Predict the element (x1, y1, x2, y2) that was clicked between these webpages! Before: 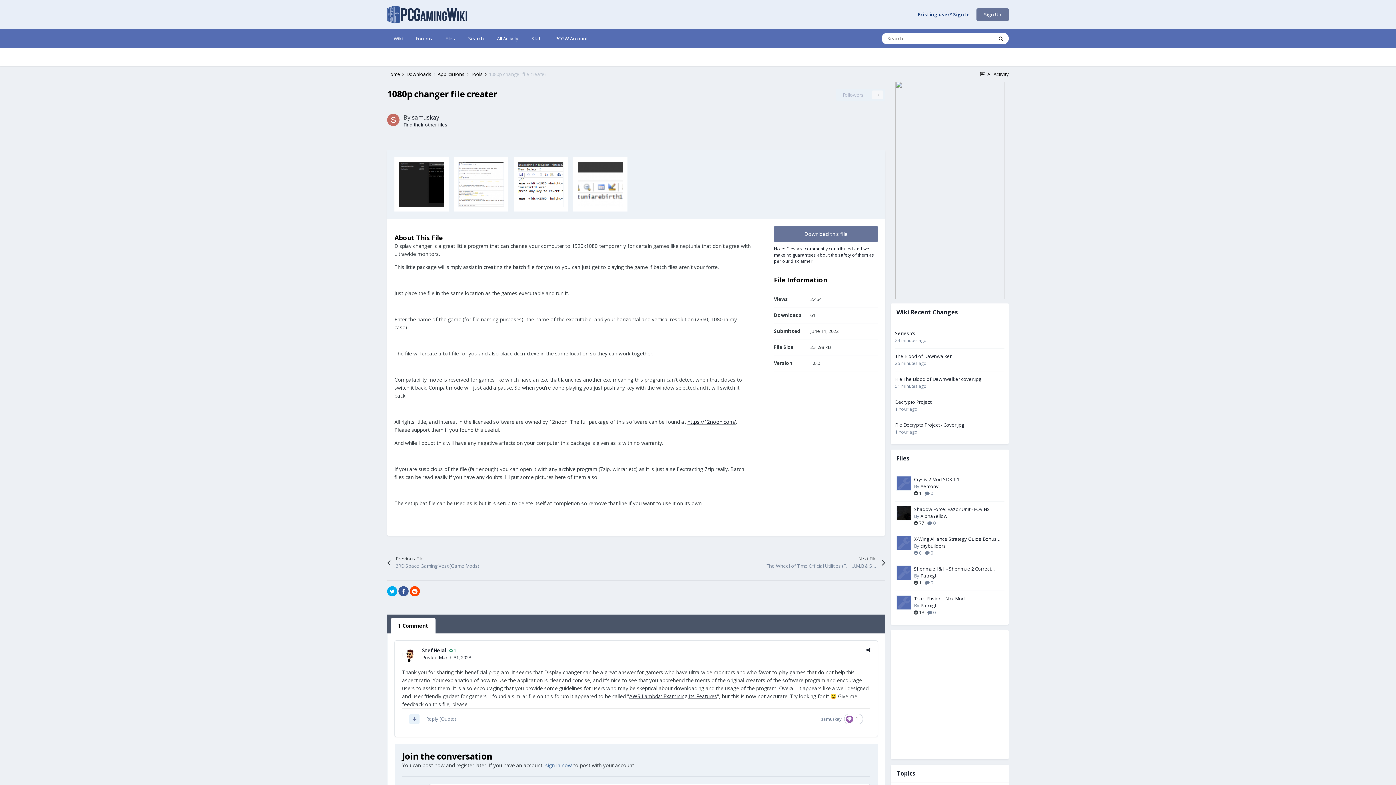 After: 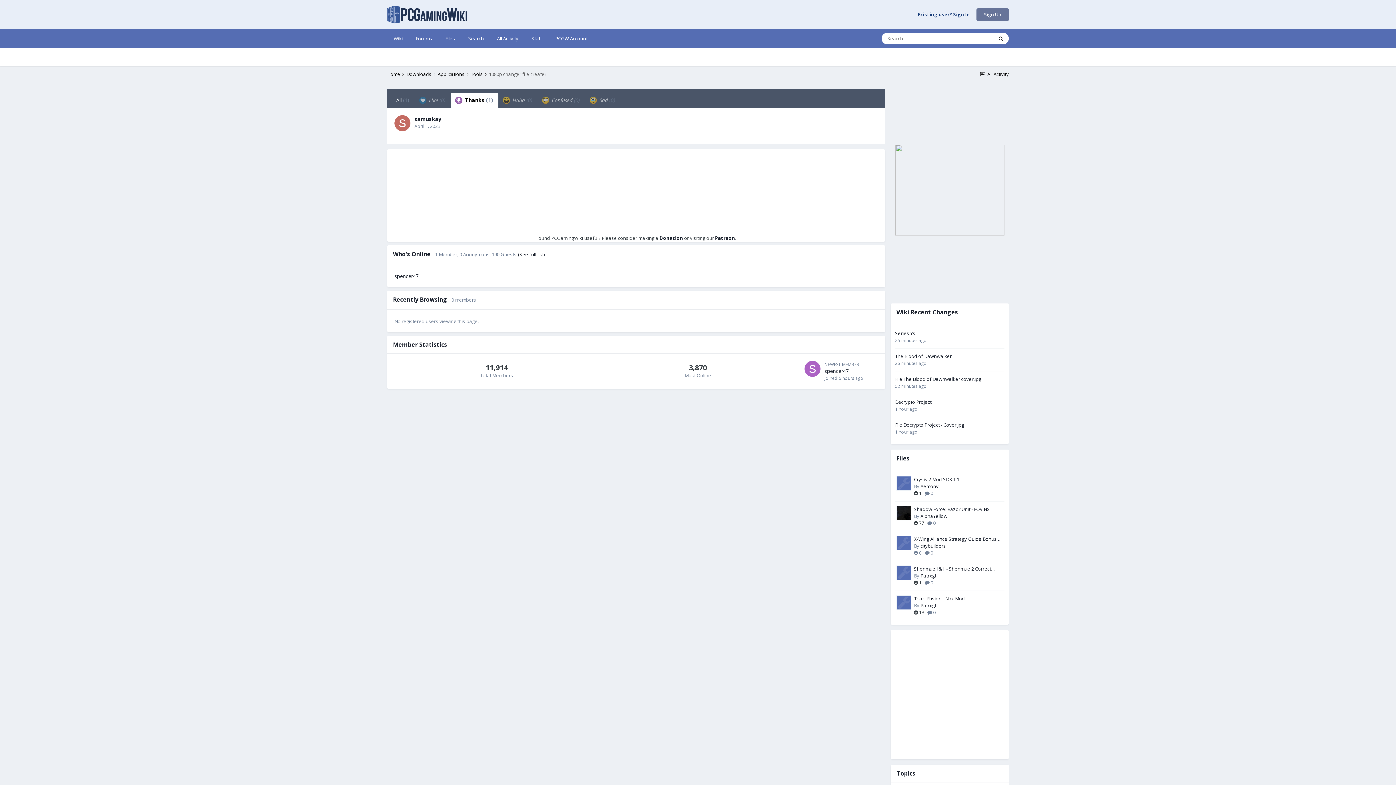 Action: bbox: (844, 714, 863, 724) label:  1